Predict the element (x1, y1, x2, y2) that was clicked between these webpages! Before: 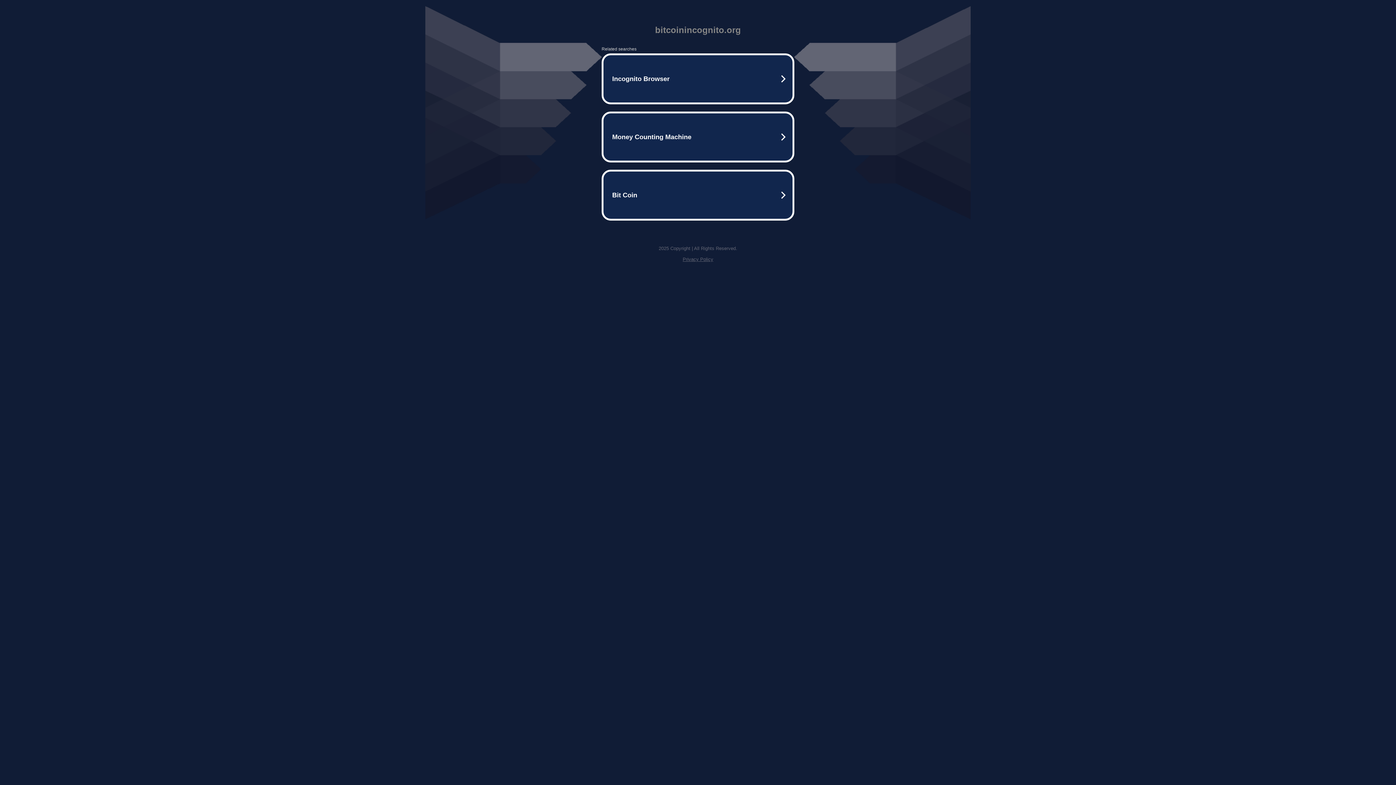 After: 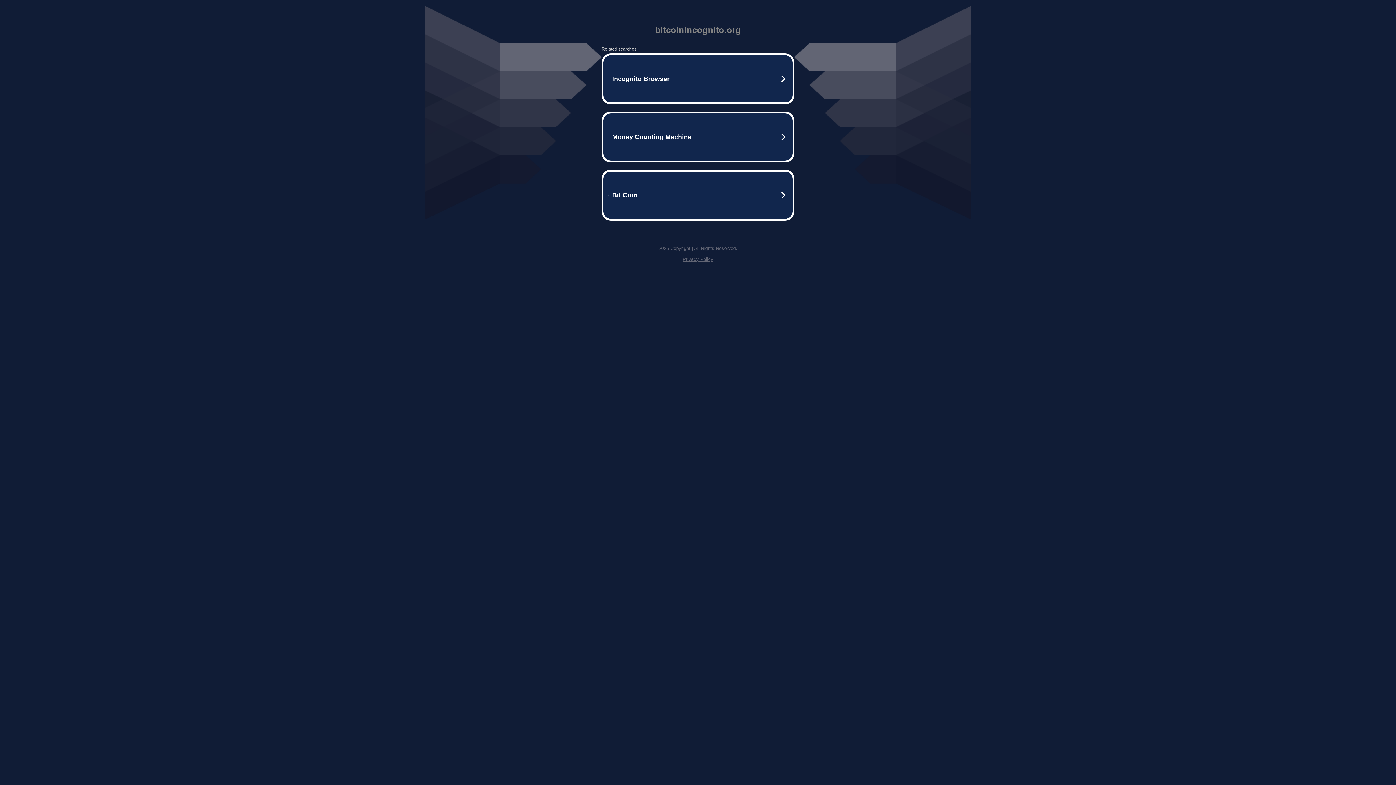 Action: label: Privacy Policy bbox: (682, 256, 713, 262)